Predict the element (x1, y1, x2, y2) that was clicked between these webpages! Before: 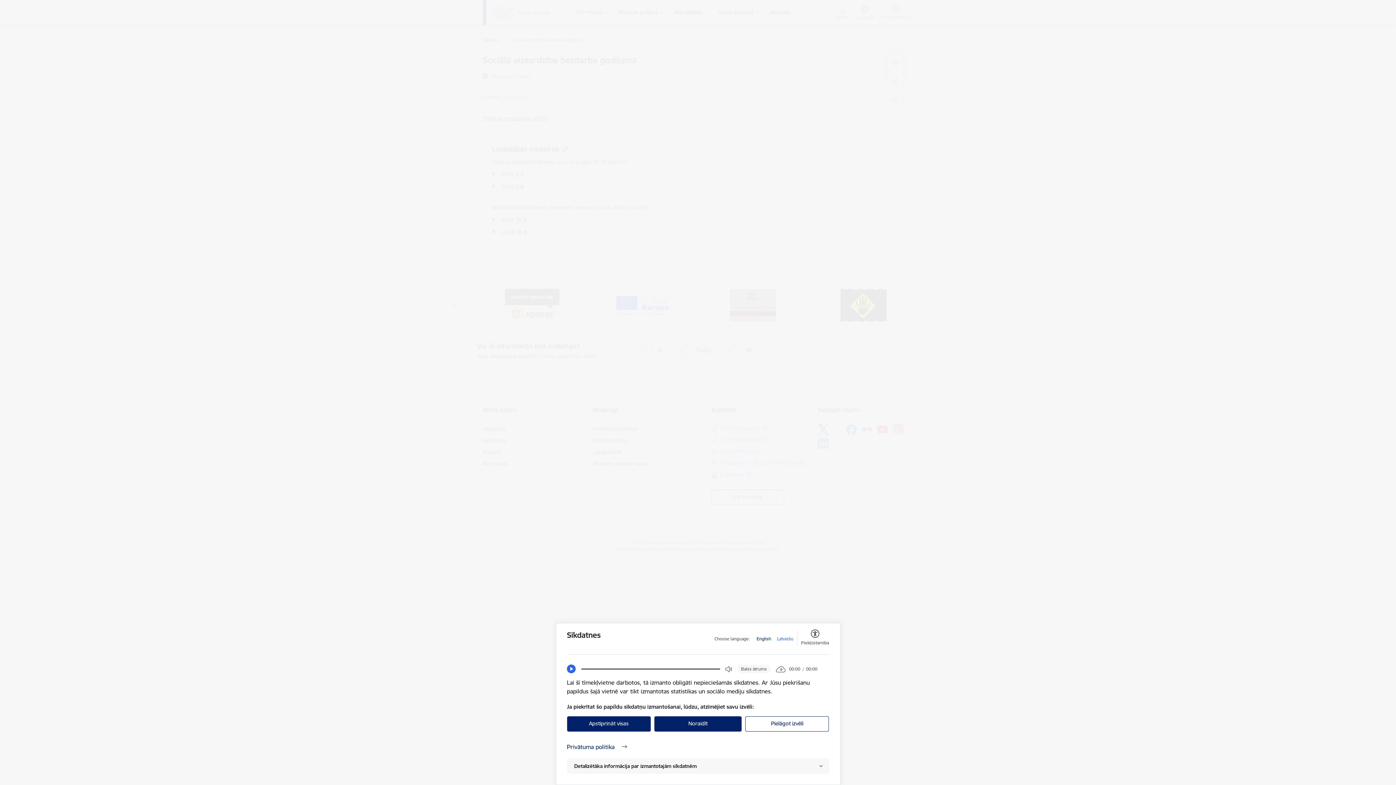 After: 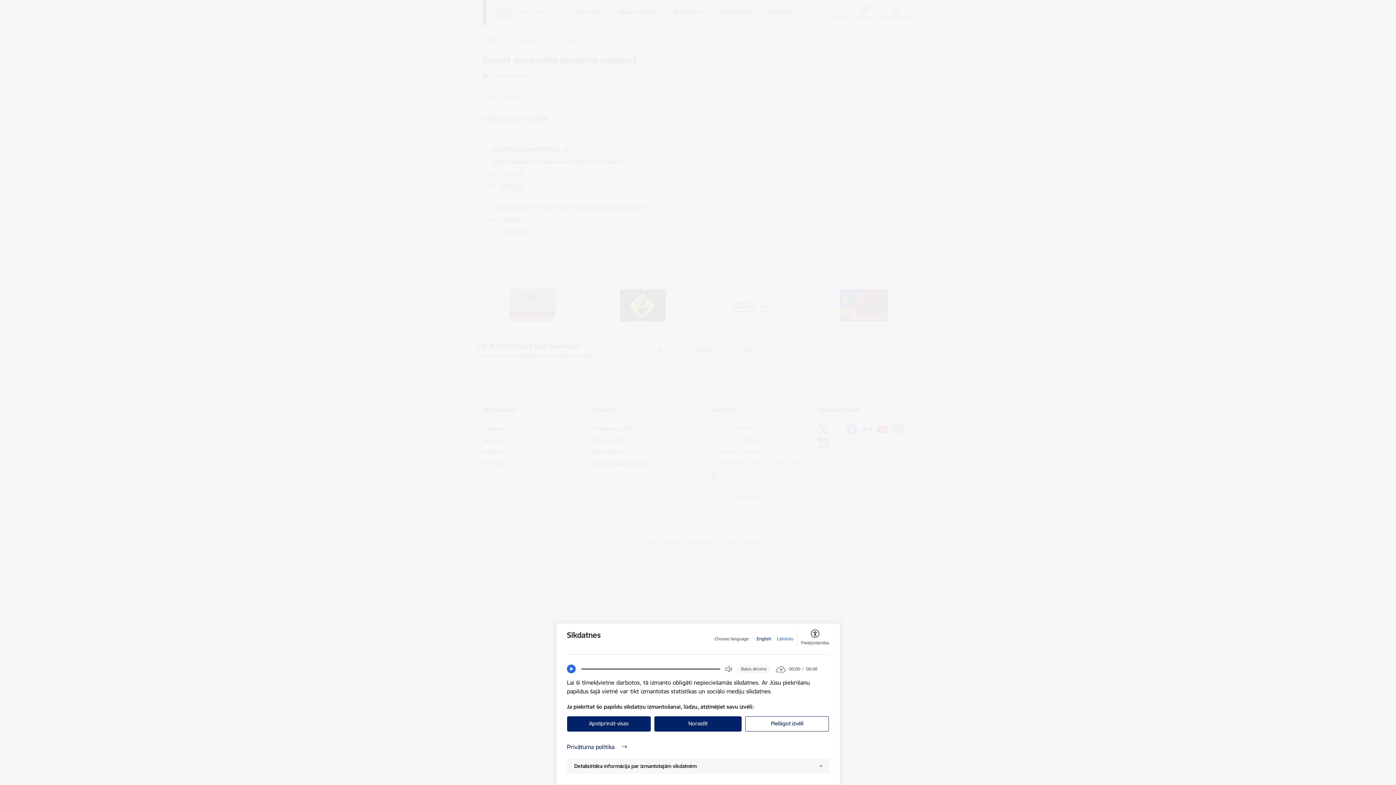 Action: bbox: (777, 636, 793, 642) label: Latviešu